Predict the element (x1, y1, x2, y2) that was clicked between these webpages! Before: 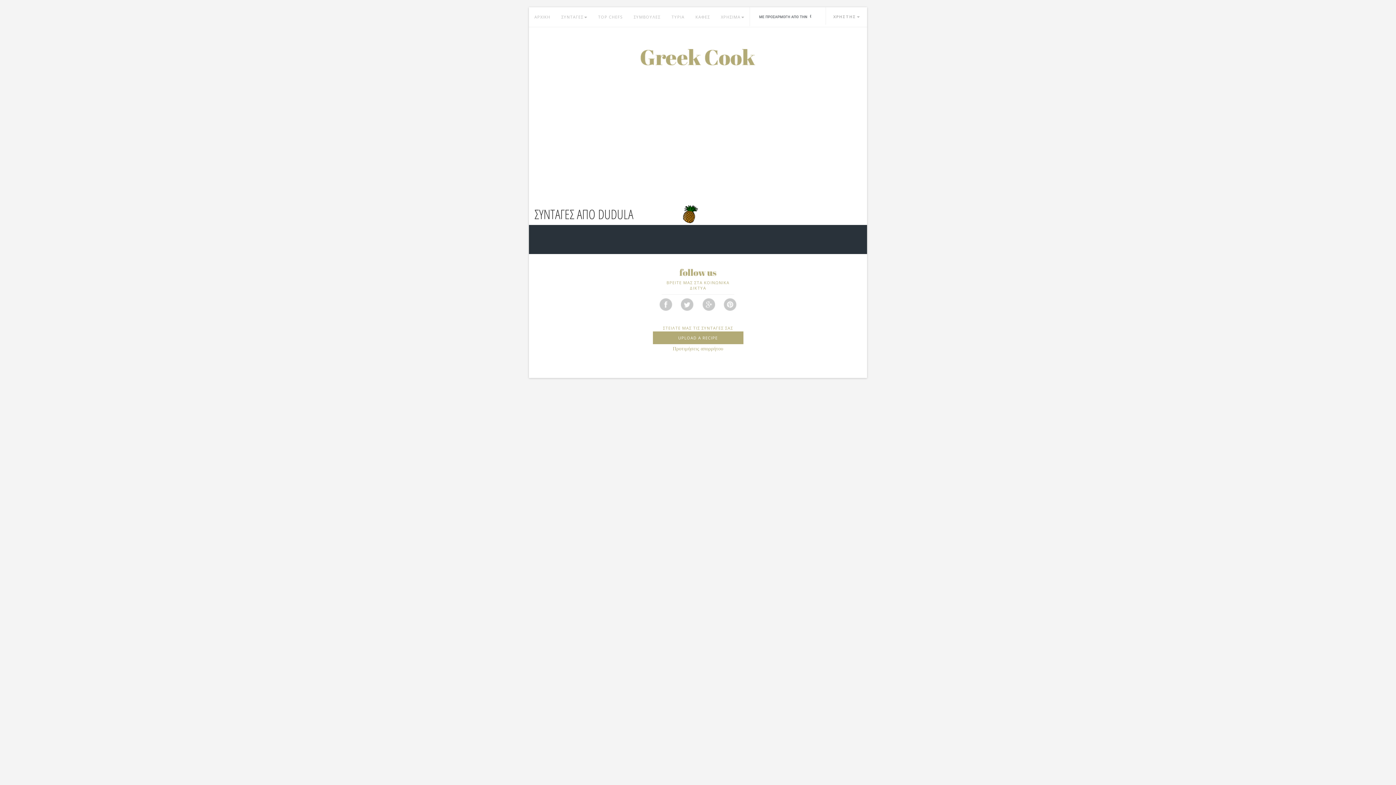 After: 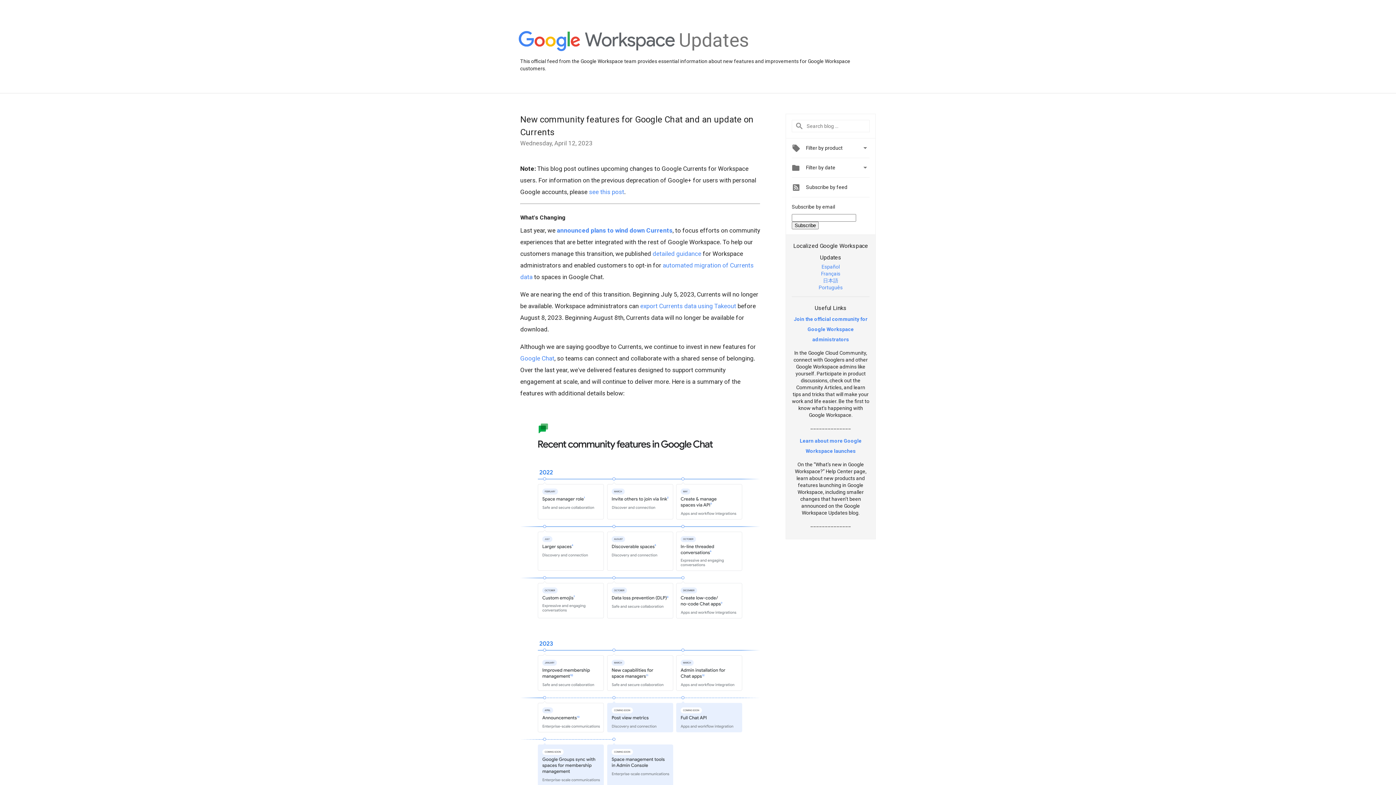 Action: bbox: (698, 301, 718, 306)